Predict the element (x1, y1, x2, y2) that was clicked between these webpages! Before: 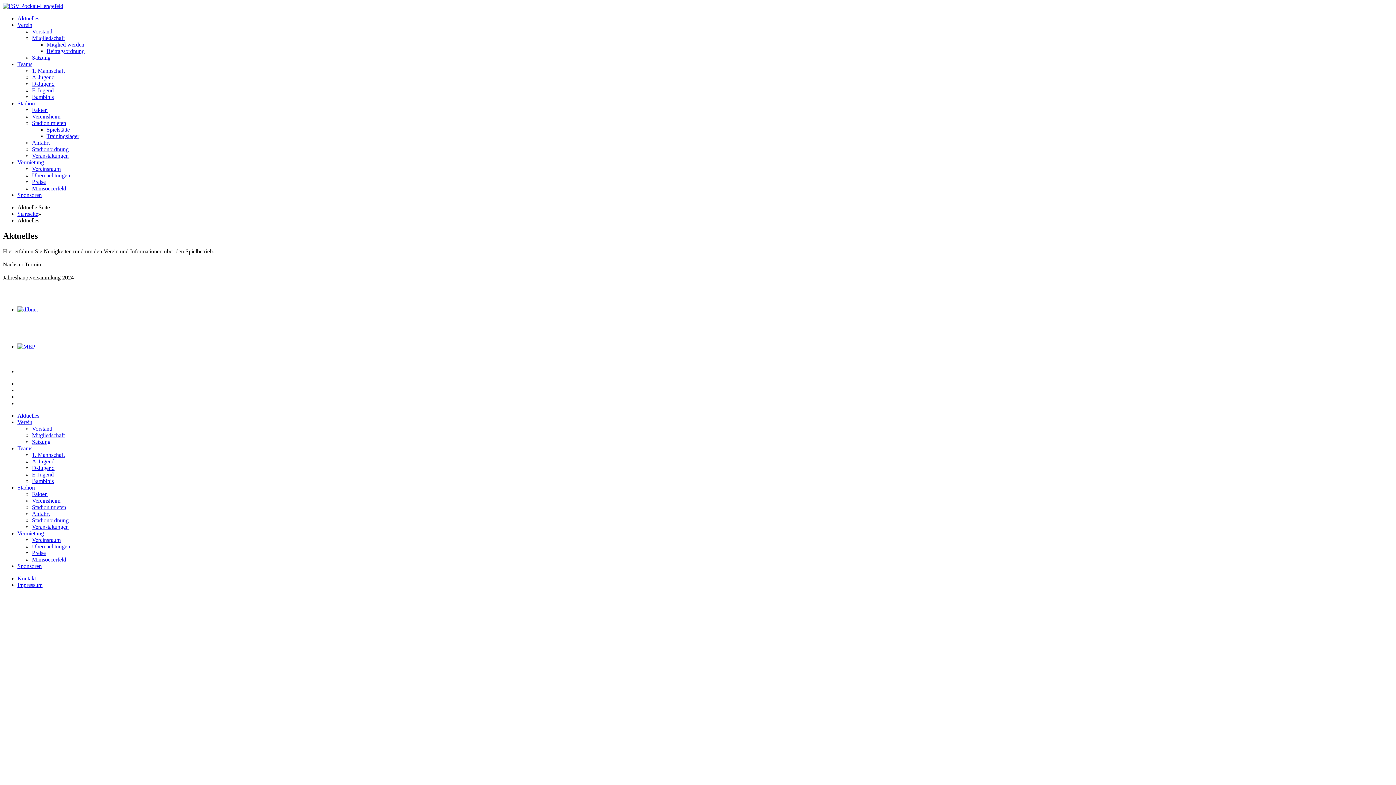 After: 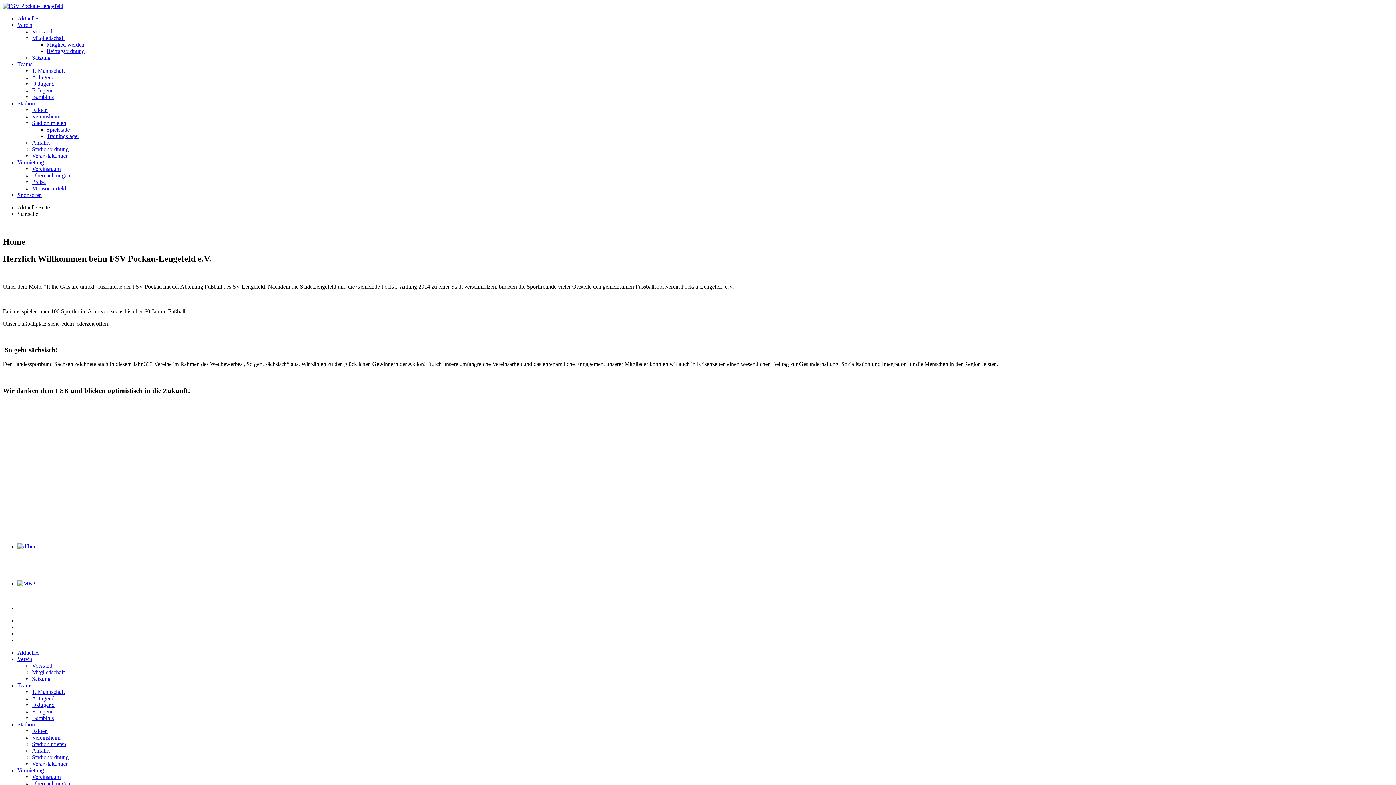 Action: bbox: (2, 2, 63, 9)